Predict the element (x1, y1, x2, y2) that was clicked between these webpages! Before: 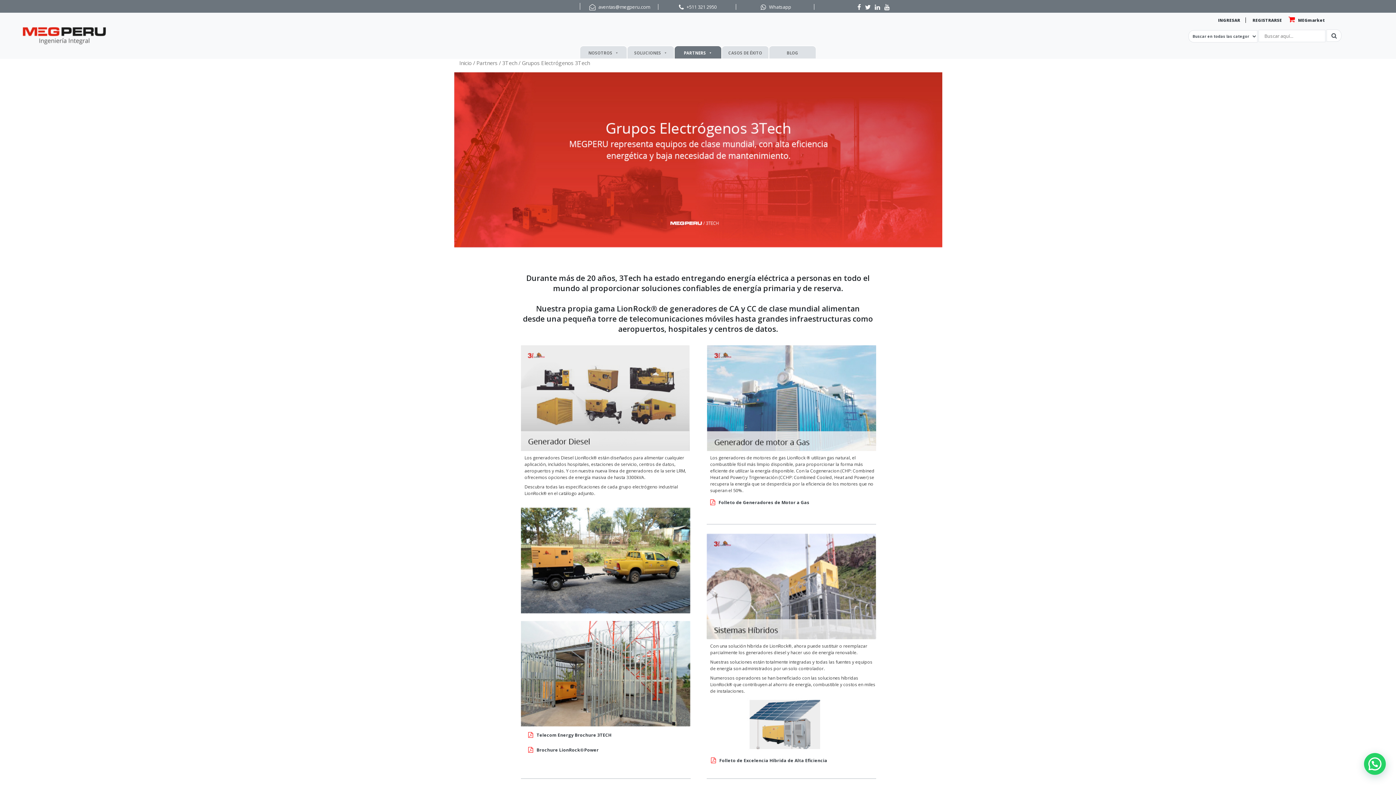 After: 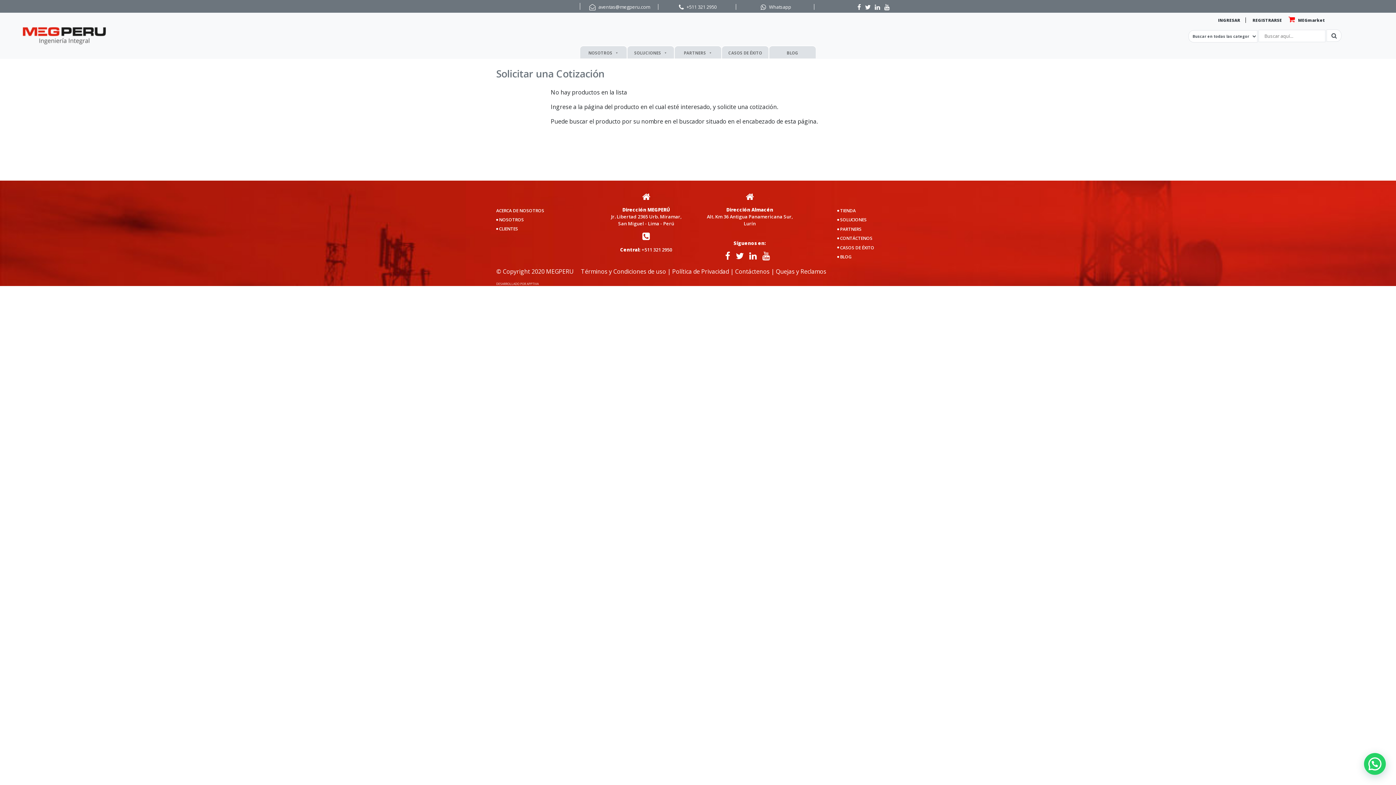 Action: bbox: (1288, 17, 1341, 22) label:  MEGmarket